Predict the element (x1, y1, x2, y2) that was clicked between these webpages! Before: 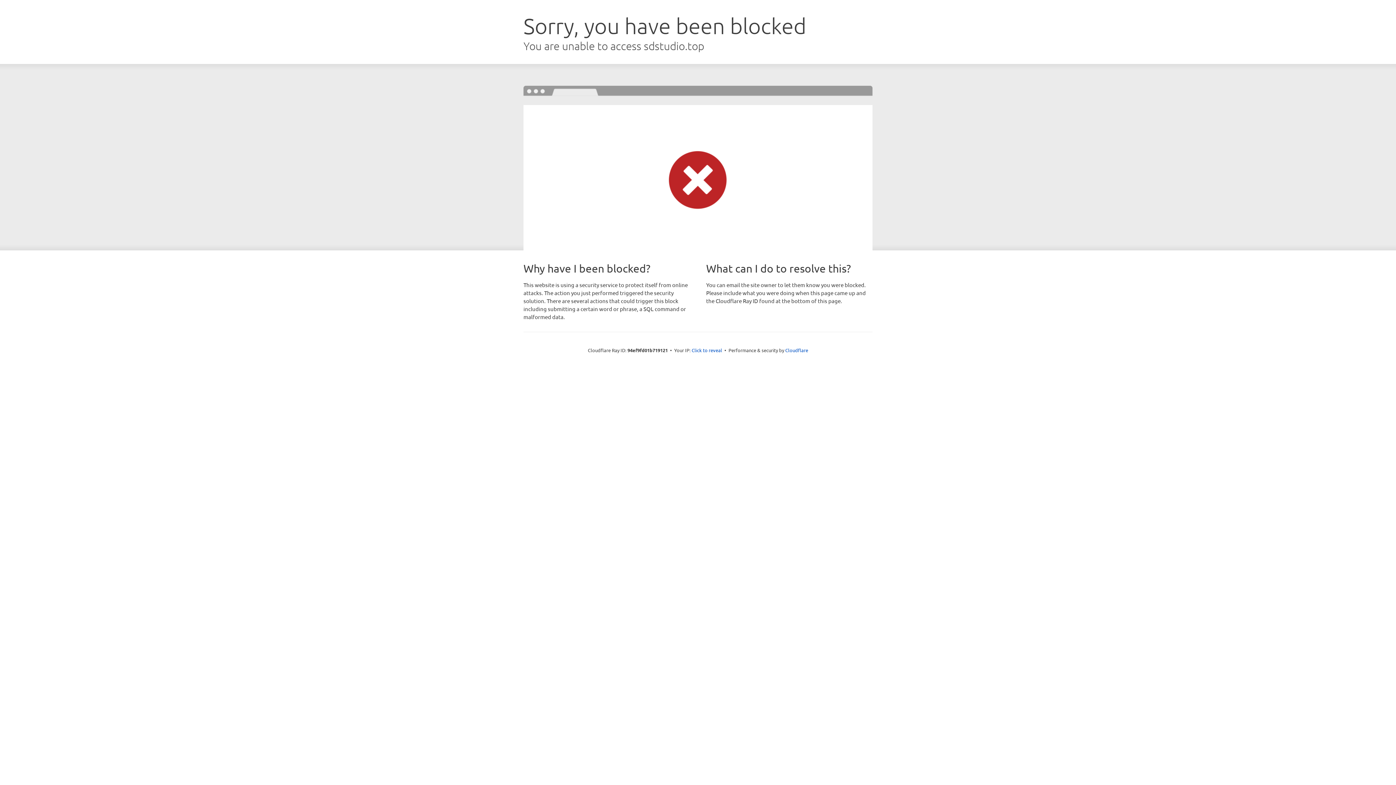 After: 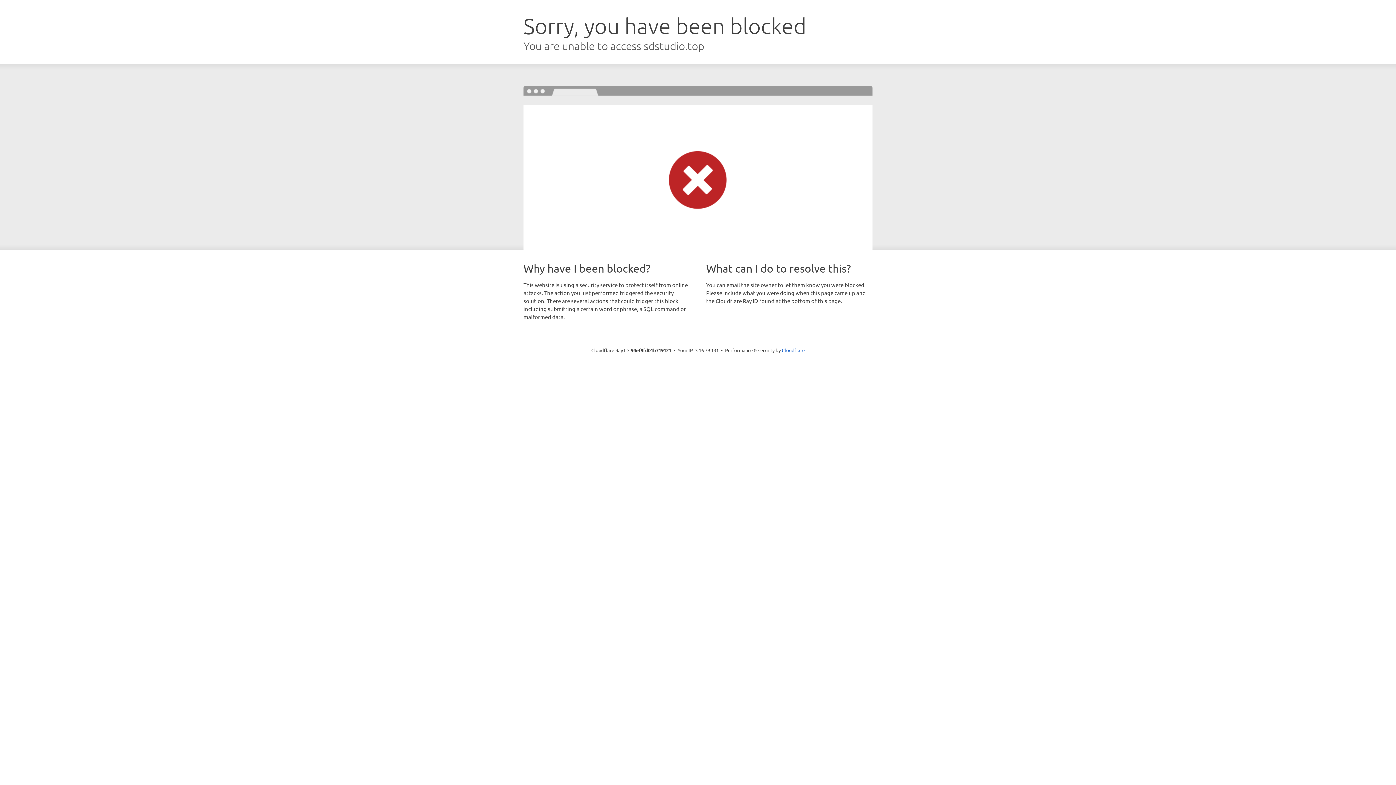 Action: label: Click to reveal bbox: (691, 346, 722, 353)